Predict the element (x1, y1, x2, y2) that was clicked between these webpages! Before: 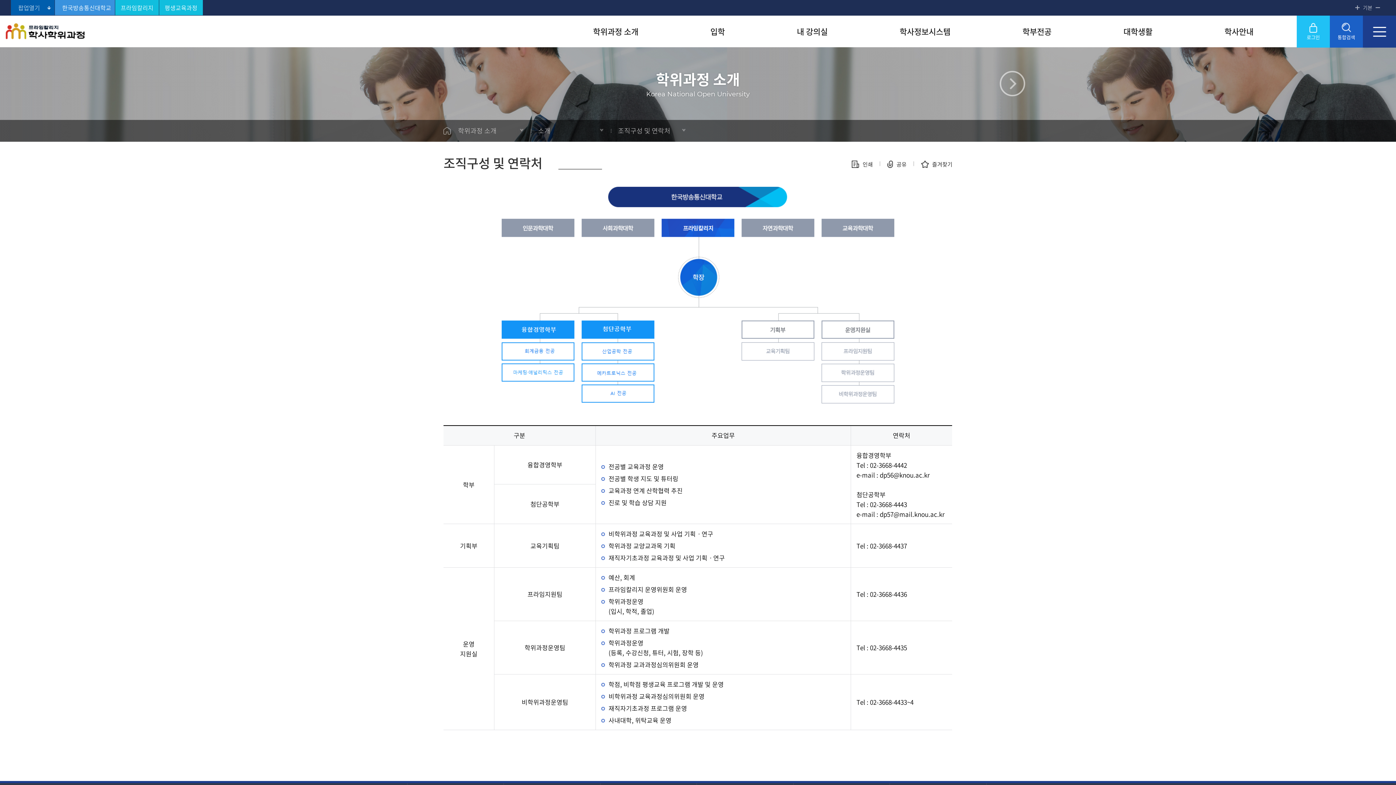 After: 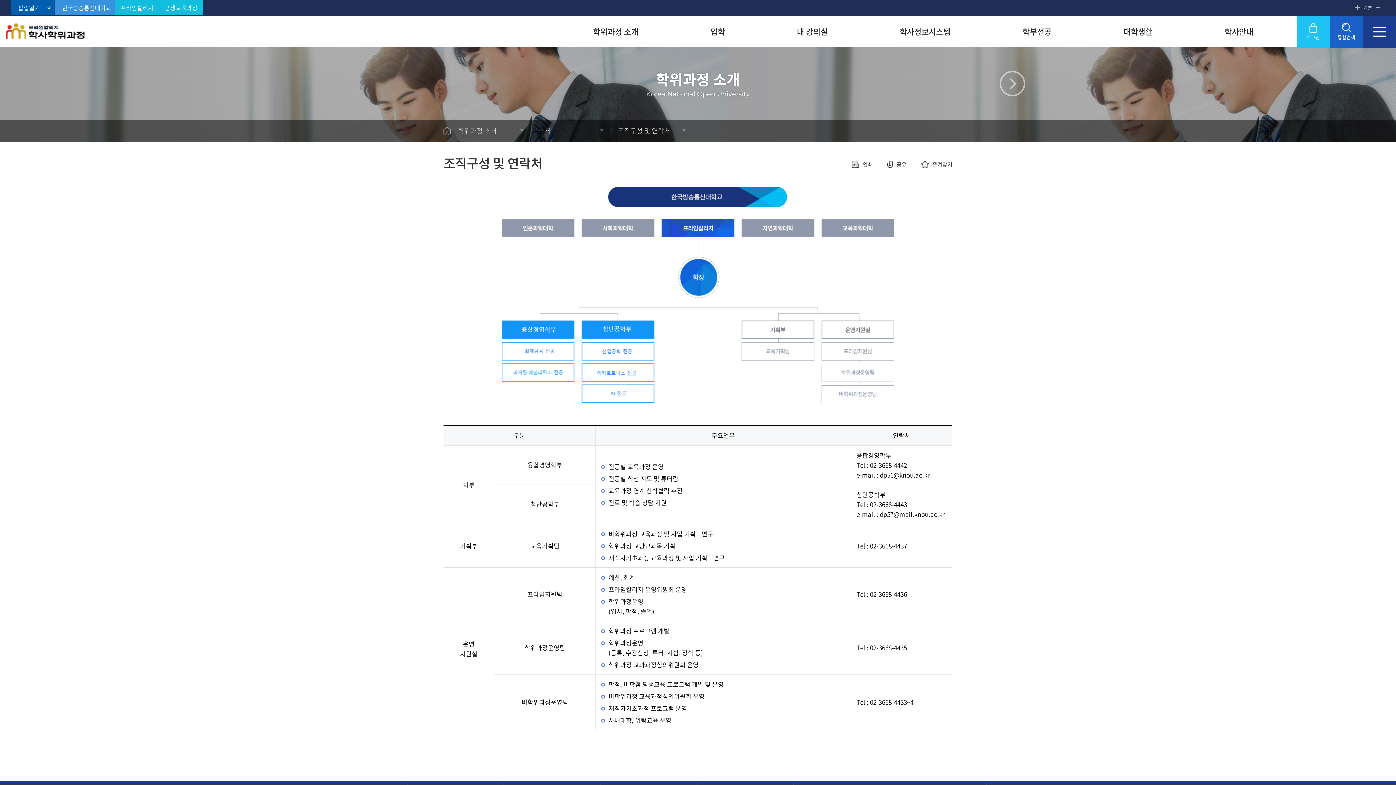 Action: bbox: (199, 184, 208, 193) label: 인스타그램 공유하기